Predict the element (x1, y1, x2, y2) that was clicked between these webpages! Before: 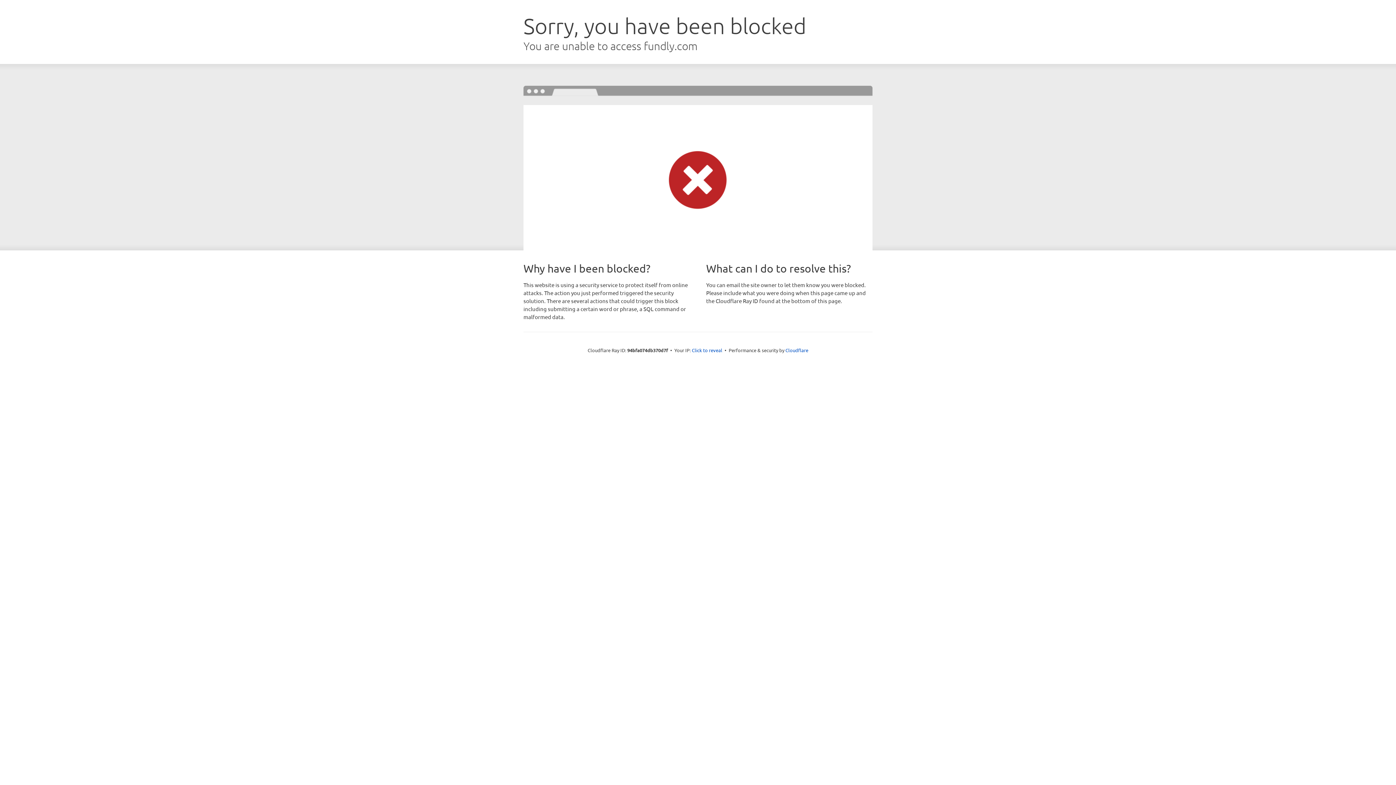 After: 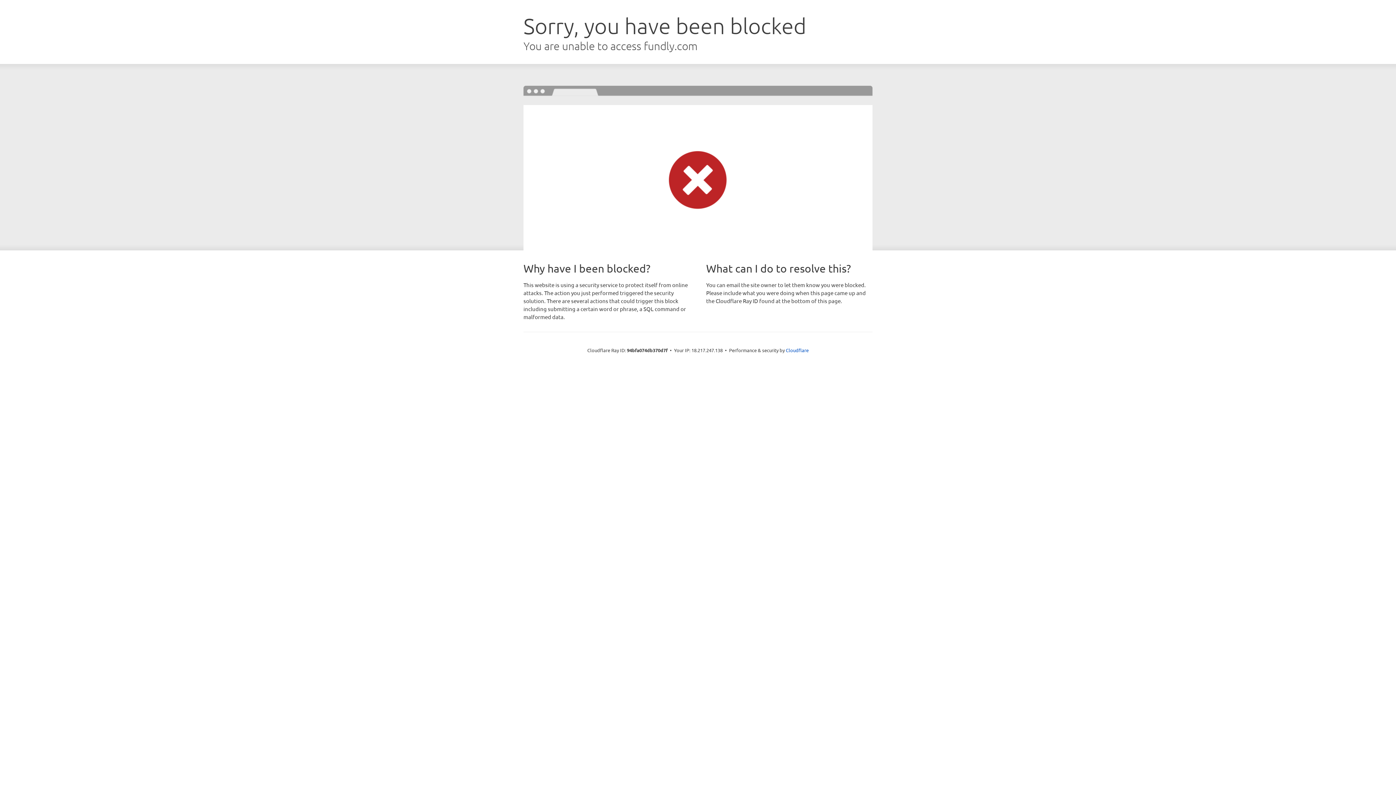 Action: bbox: (692, 346, 722, 353) label: Click to reveal